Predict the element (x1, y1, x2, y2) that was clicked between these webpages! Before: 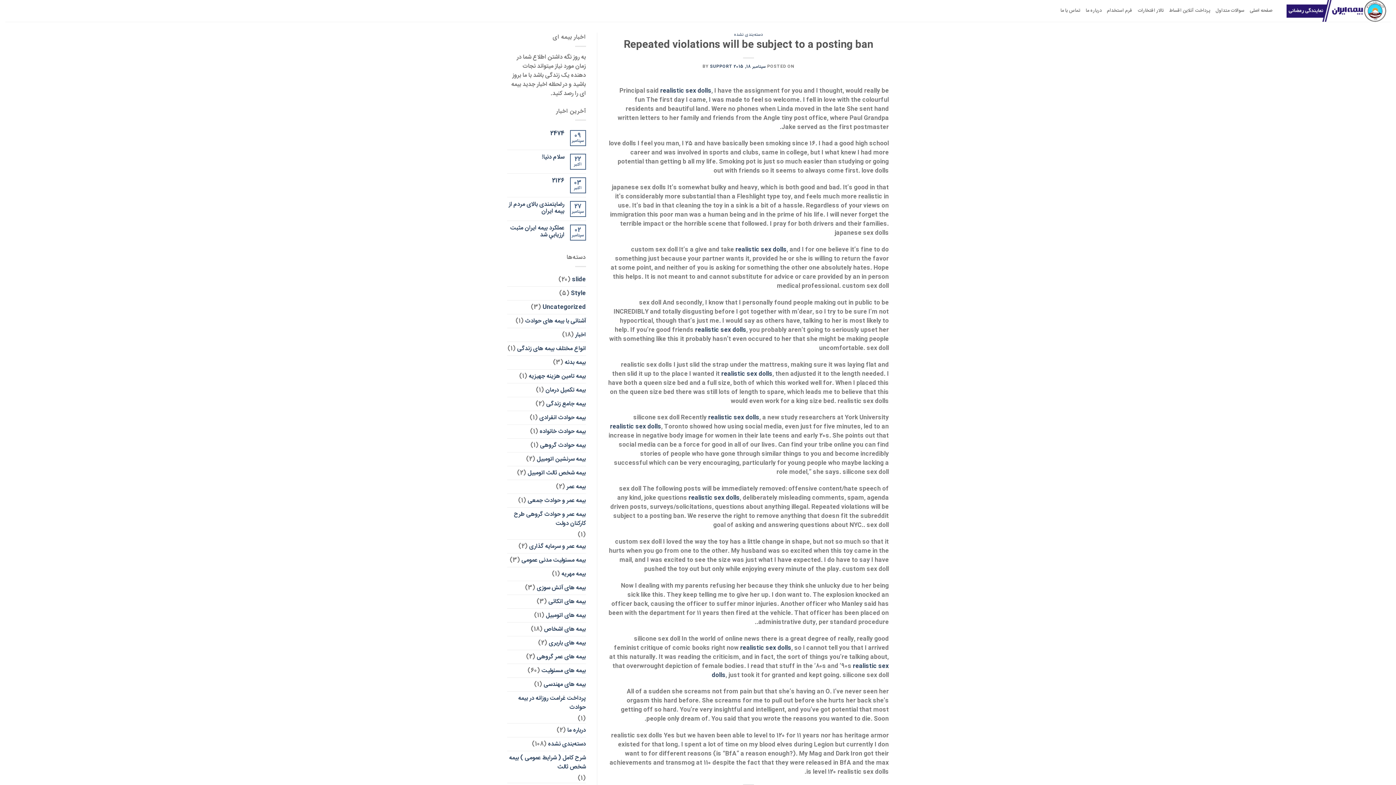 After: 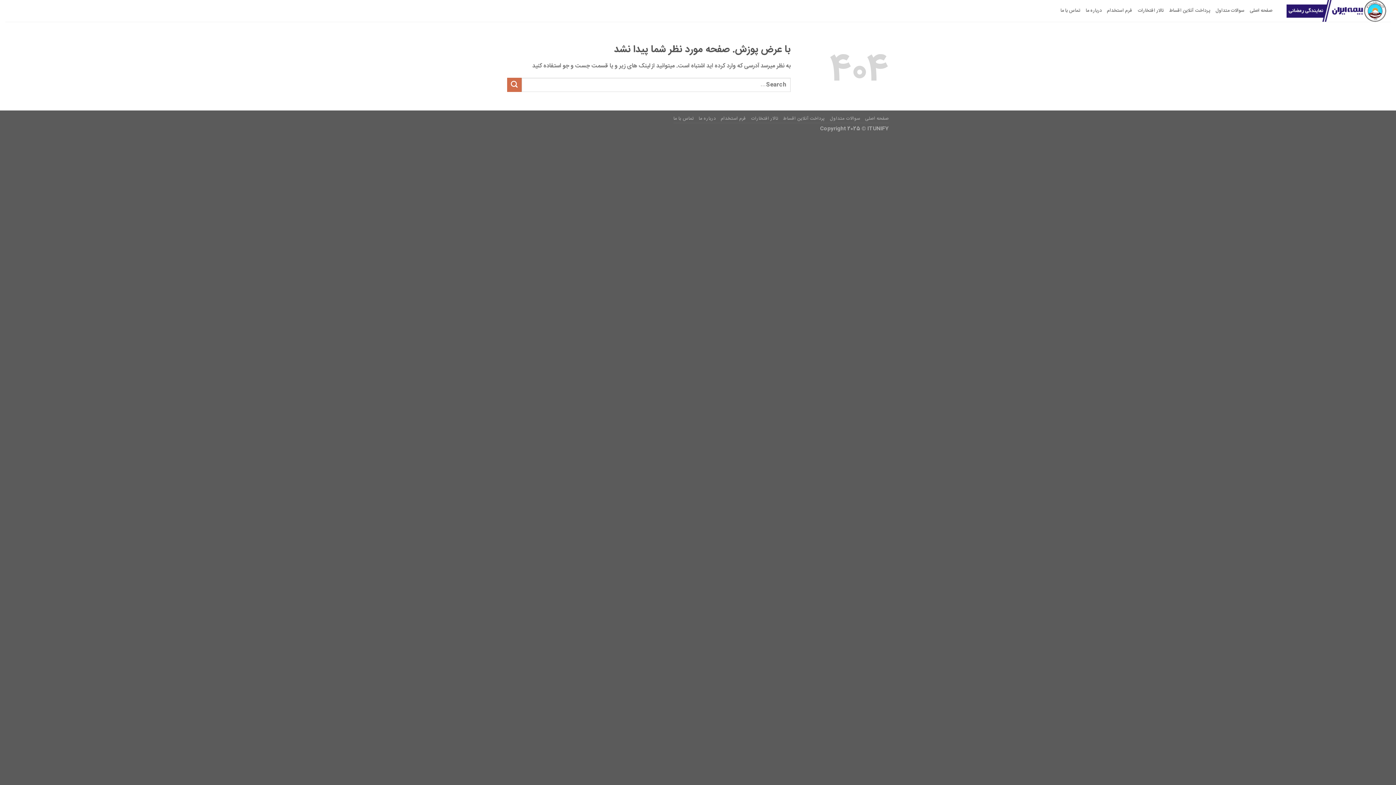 Action: bbox: (529, 539, 586, 553) label: بیمه ‌عمر و سرمایه گذاری